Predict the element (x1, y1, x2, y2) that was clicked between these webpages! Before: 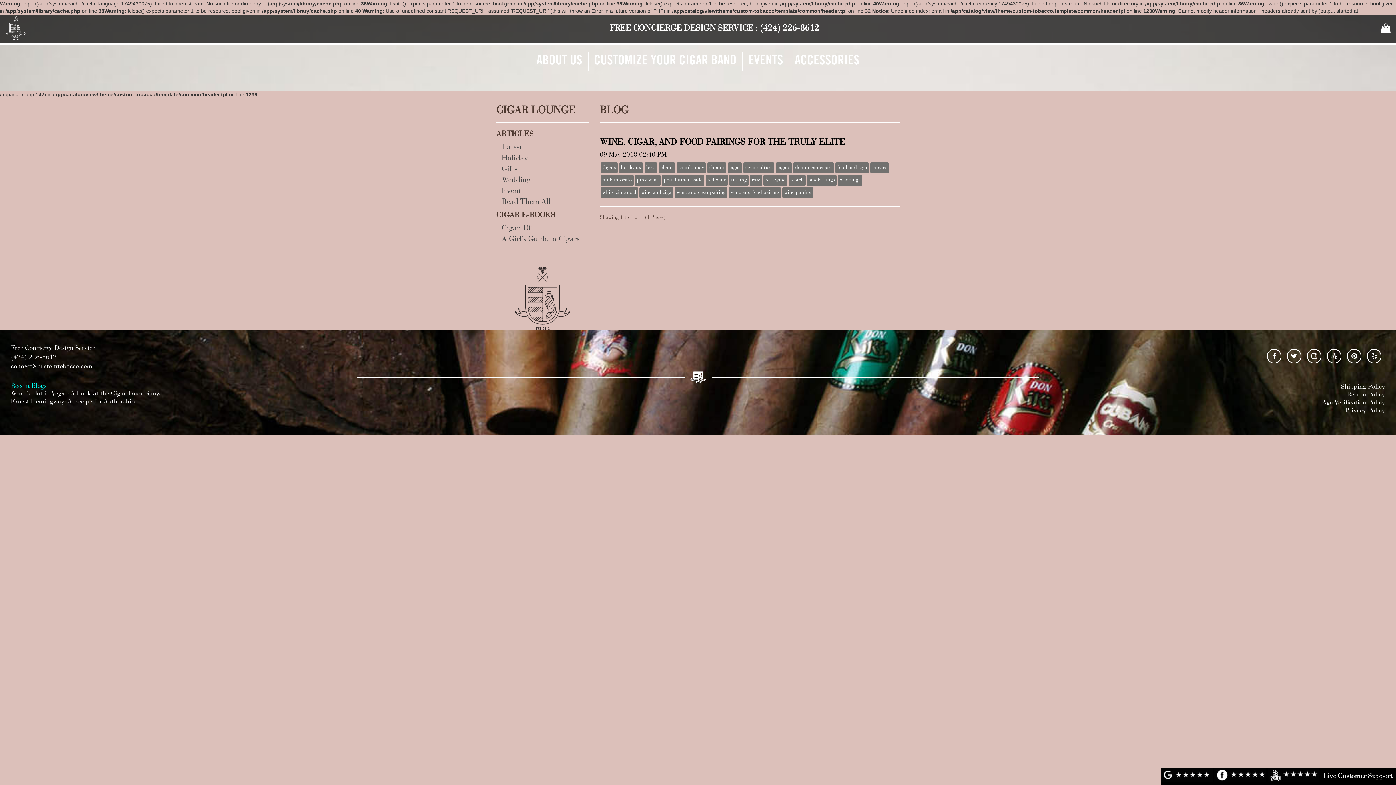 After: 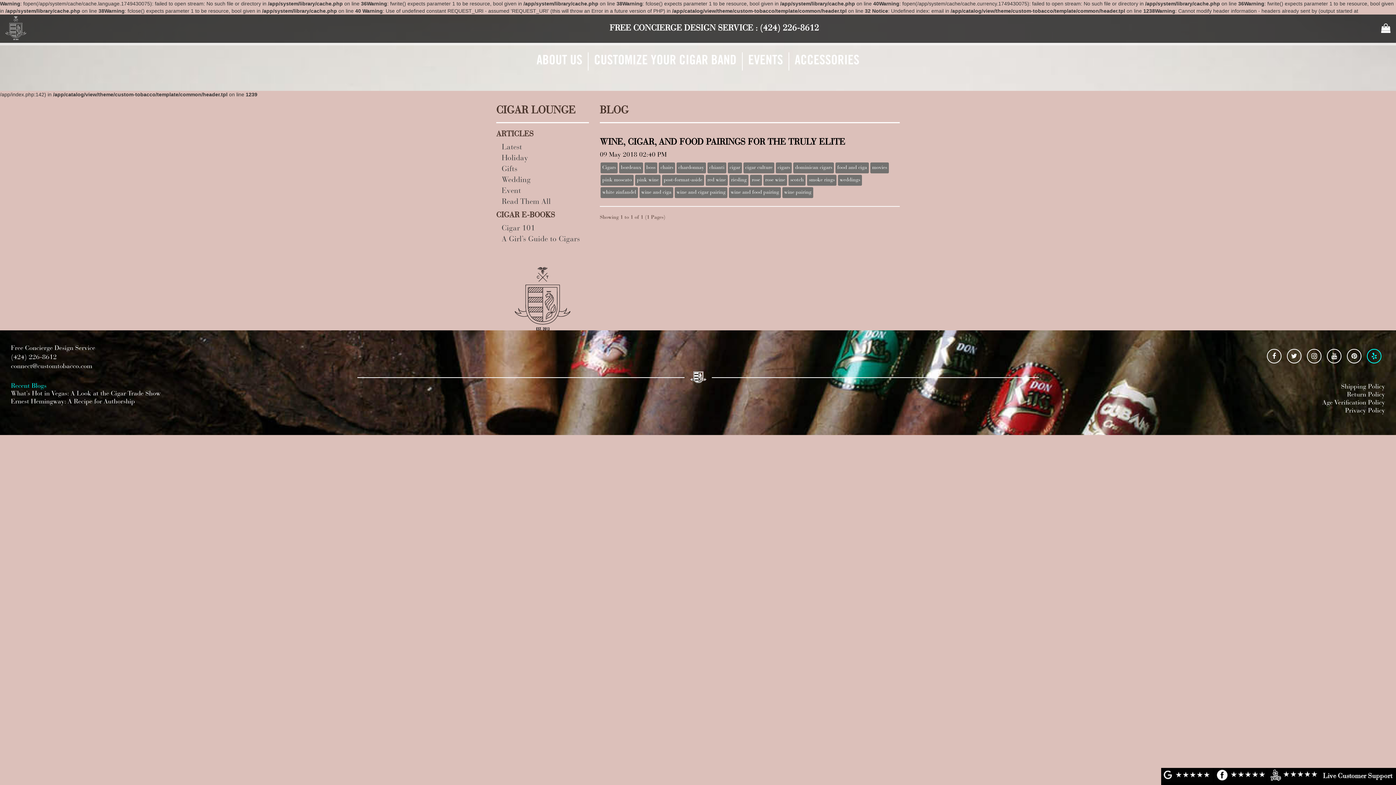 Action: bbox: (1367, 348, 1381, 363)